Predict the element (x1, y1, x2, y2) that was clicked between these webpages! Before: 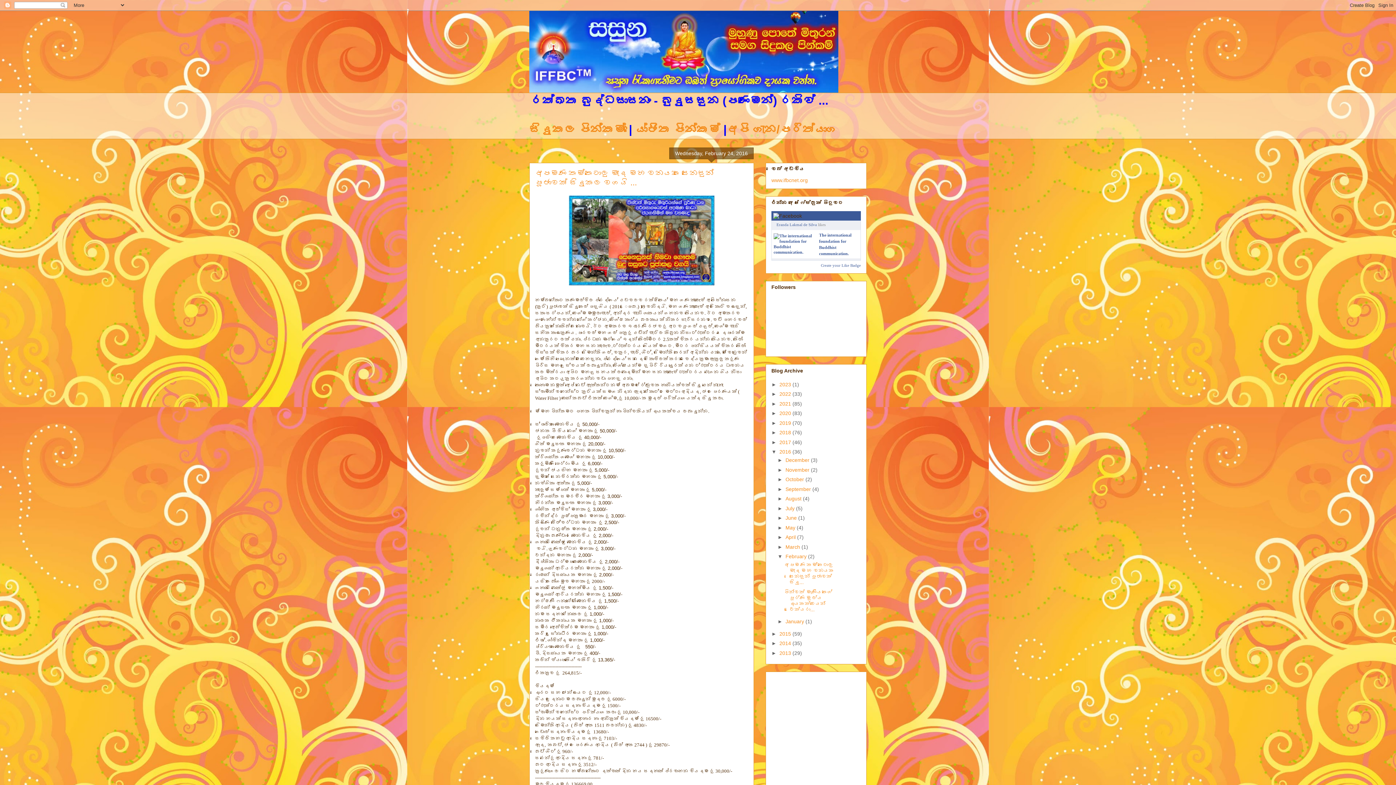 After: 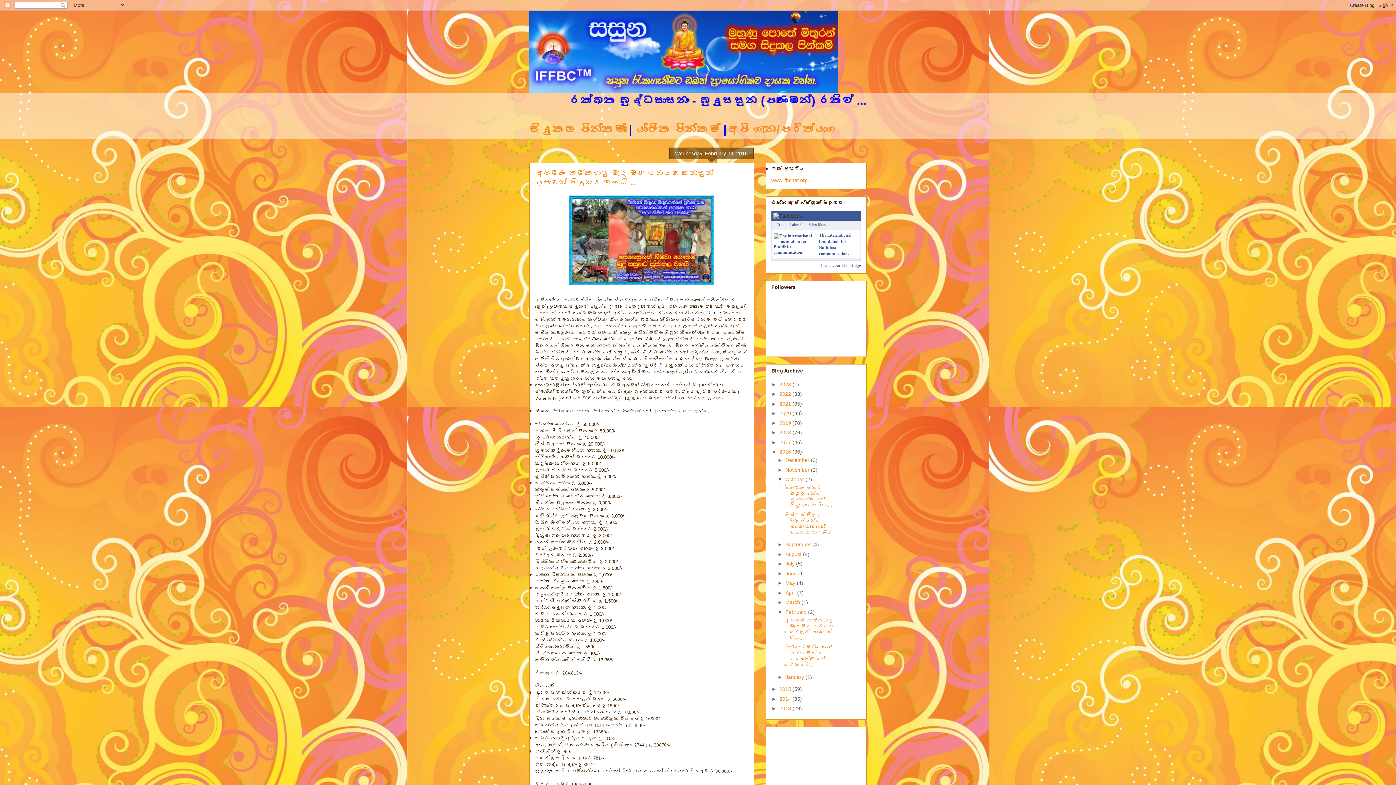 Action: bbox: (777, 476, 785, 482) label: ►  